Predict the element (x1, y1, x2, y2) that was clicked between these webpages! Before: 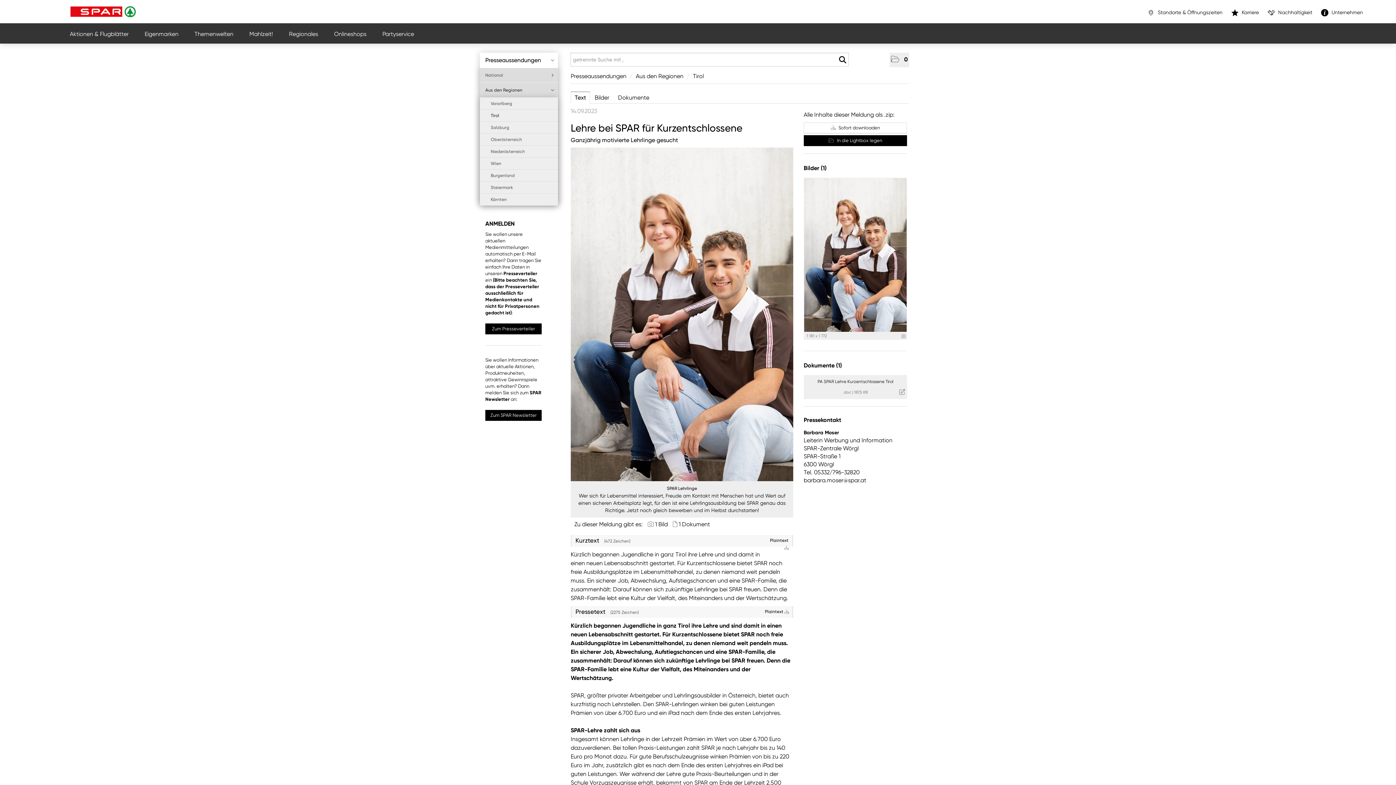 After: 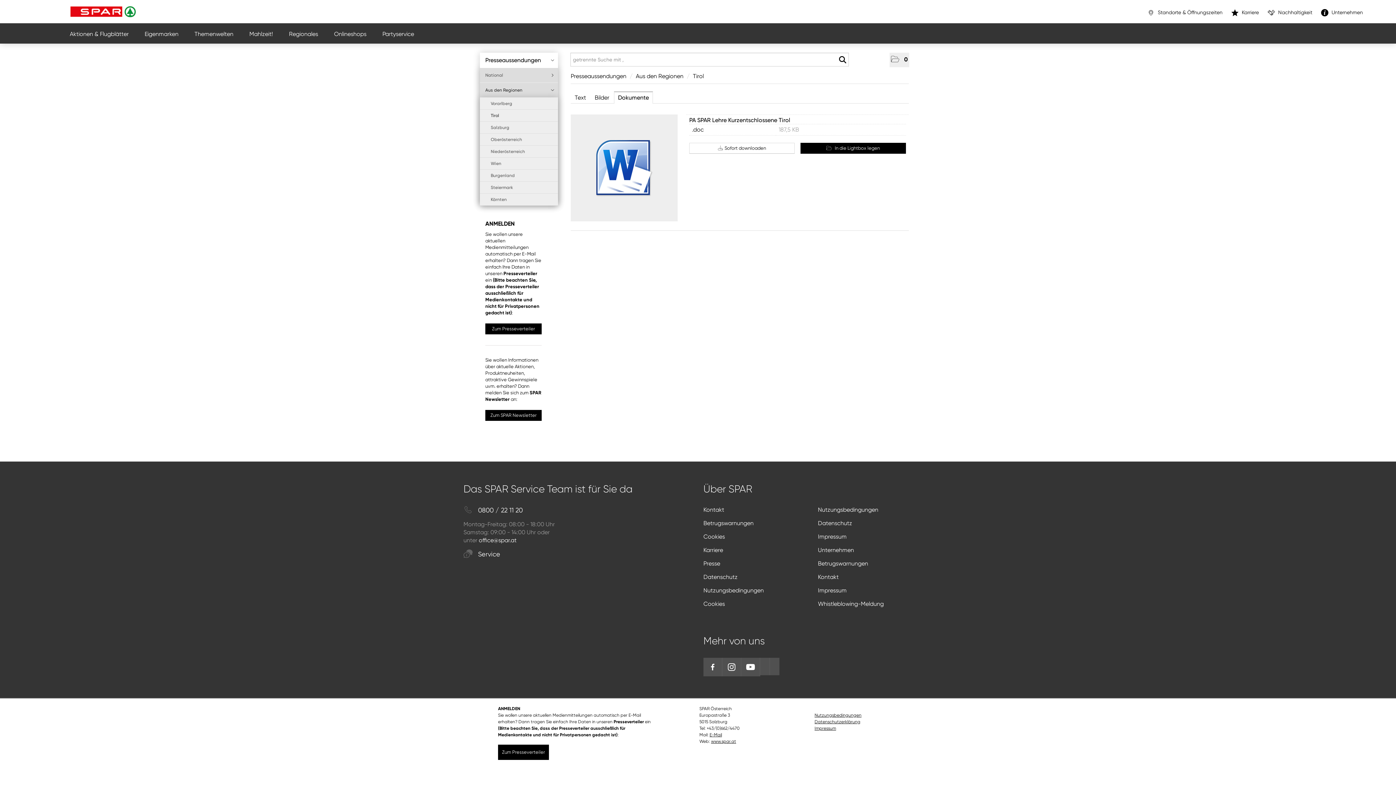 Action: label: Details anzeigen bbox: (899, 388, 905, 395)